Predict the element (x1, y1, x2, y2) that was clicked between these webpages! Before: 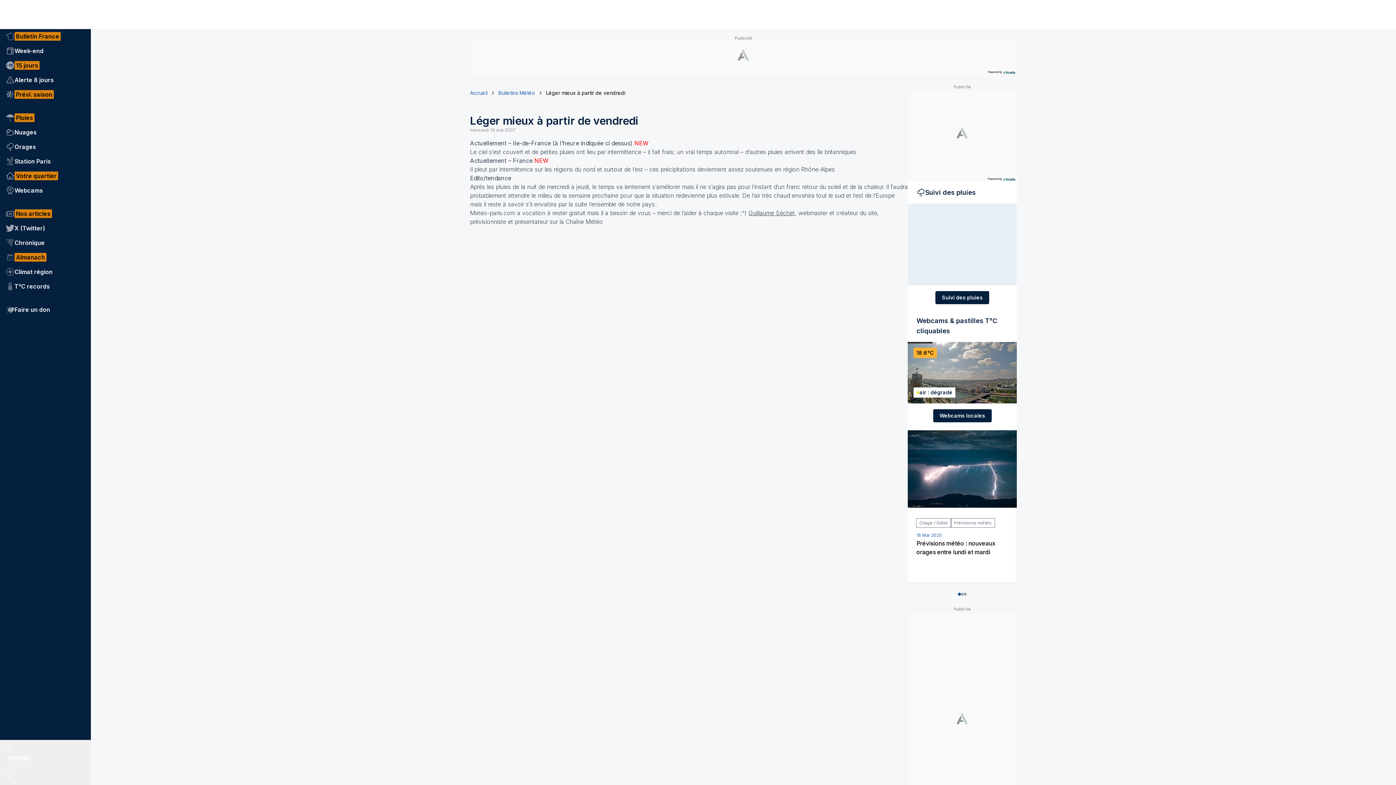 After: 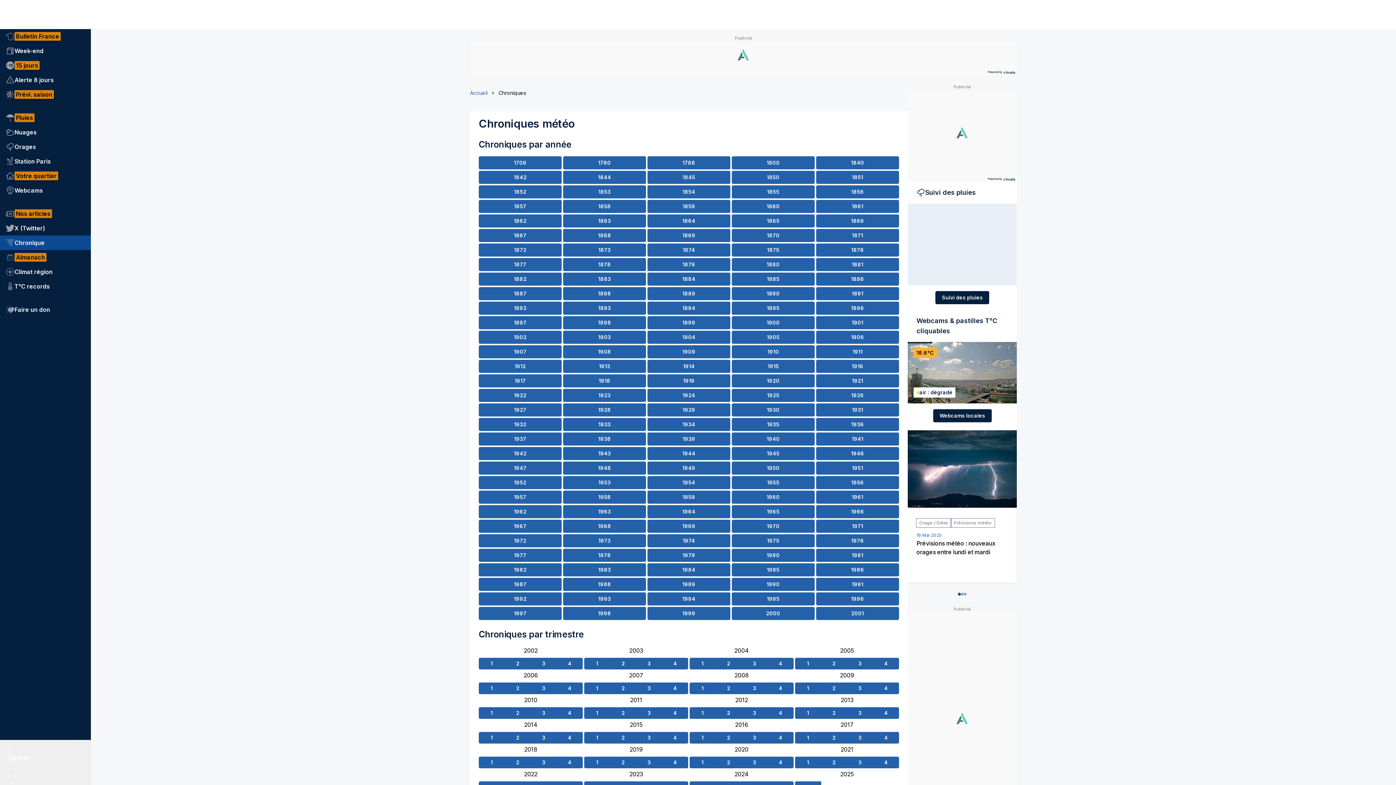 Action: bbox: (0, 235, 90, 250) label: Chronique